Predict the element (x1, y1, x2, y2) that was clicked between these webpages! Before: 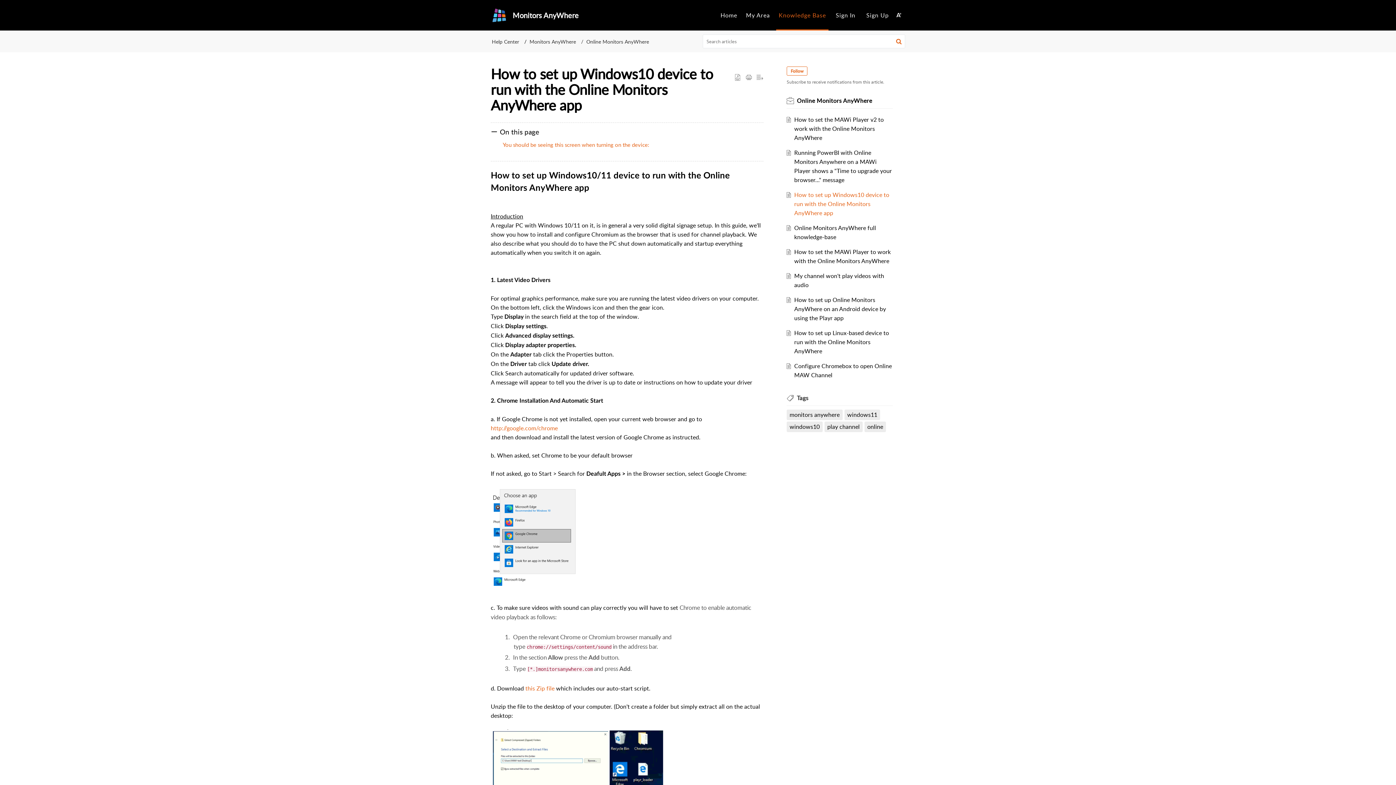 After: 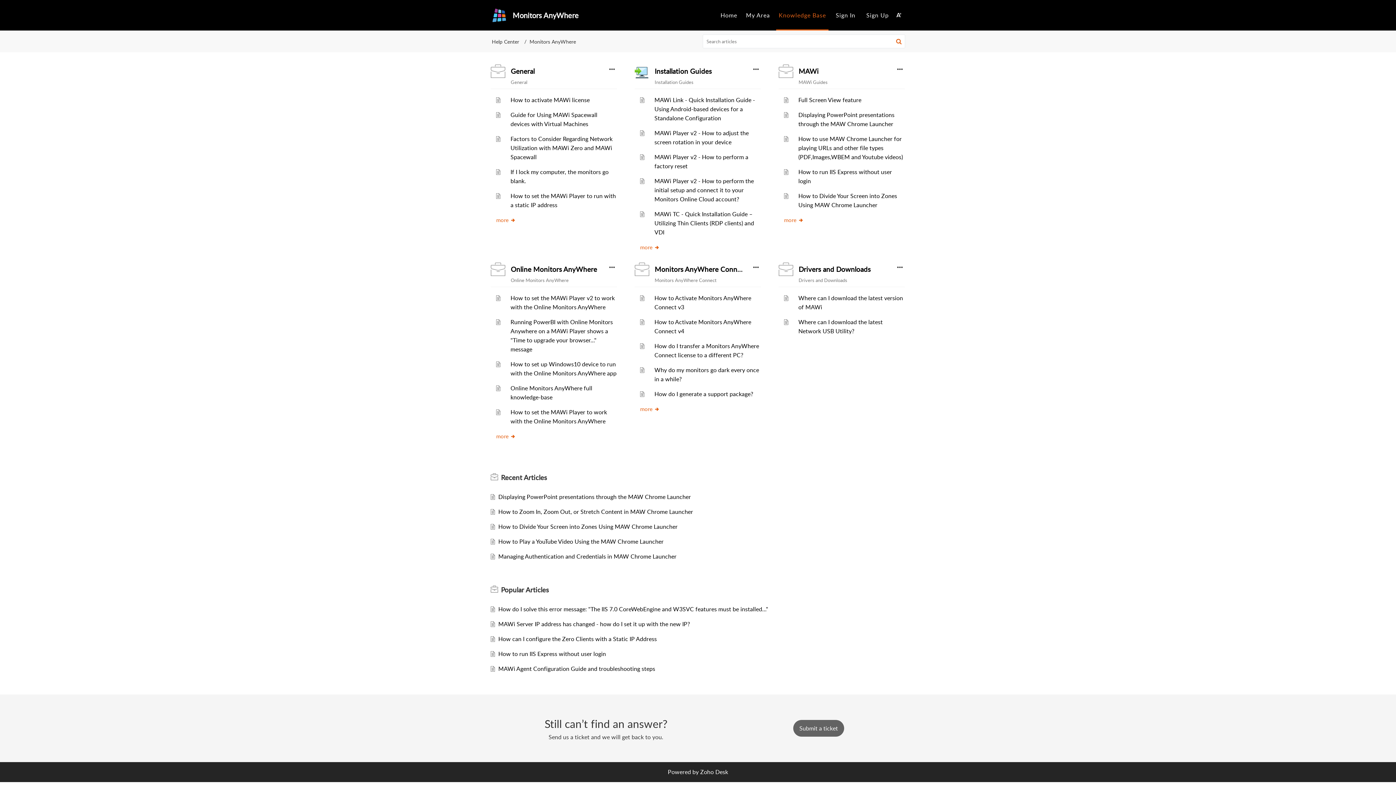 Action: bbox: (776, 11, 828, 19) label: Knowledge Base